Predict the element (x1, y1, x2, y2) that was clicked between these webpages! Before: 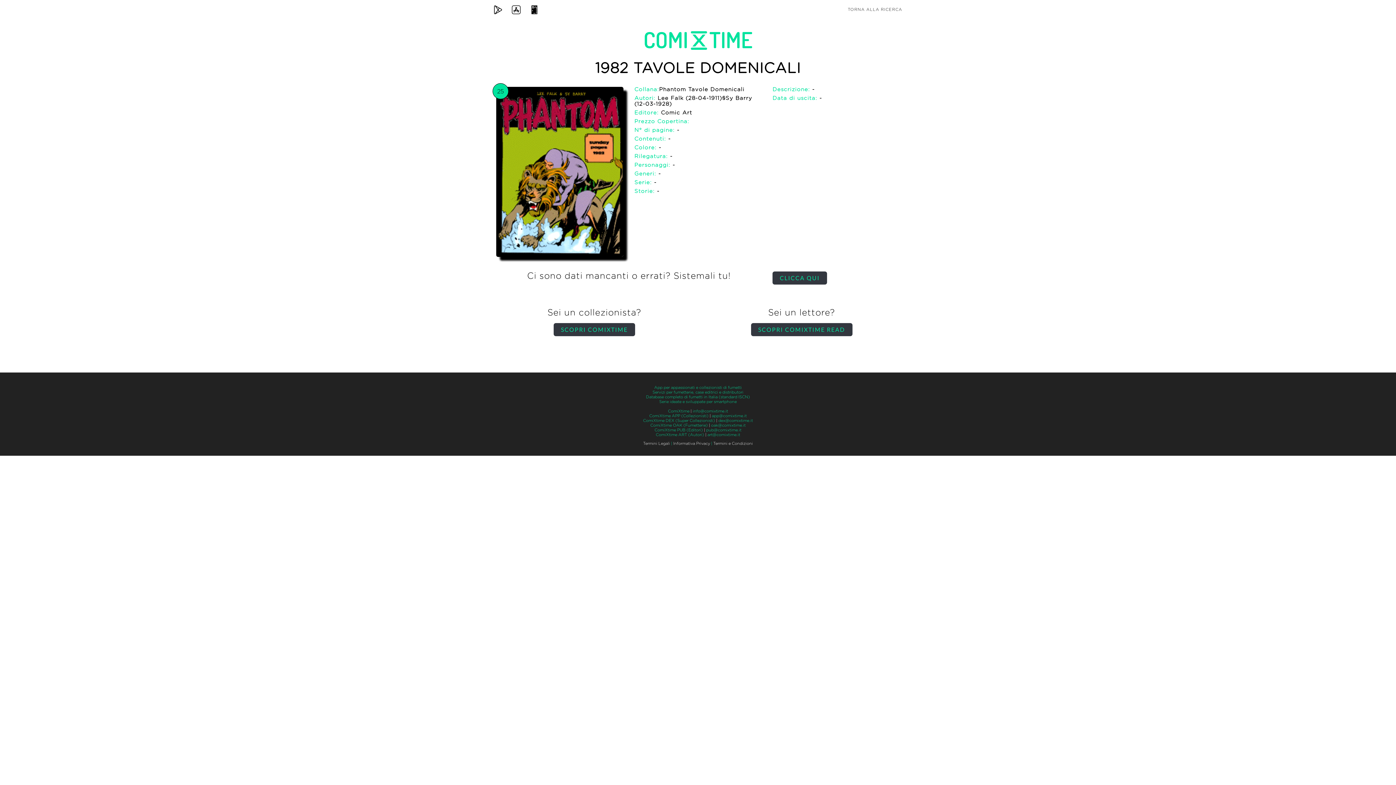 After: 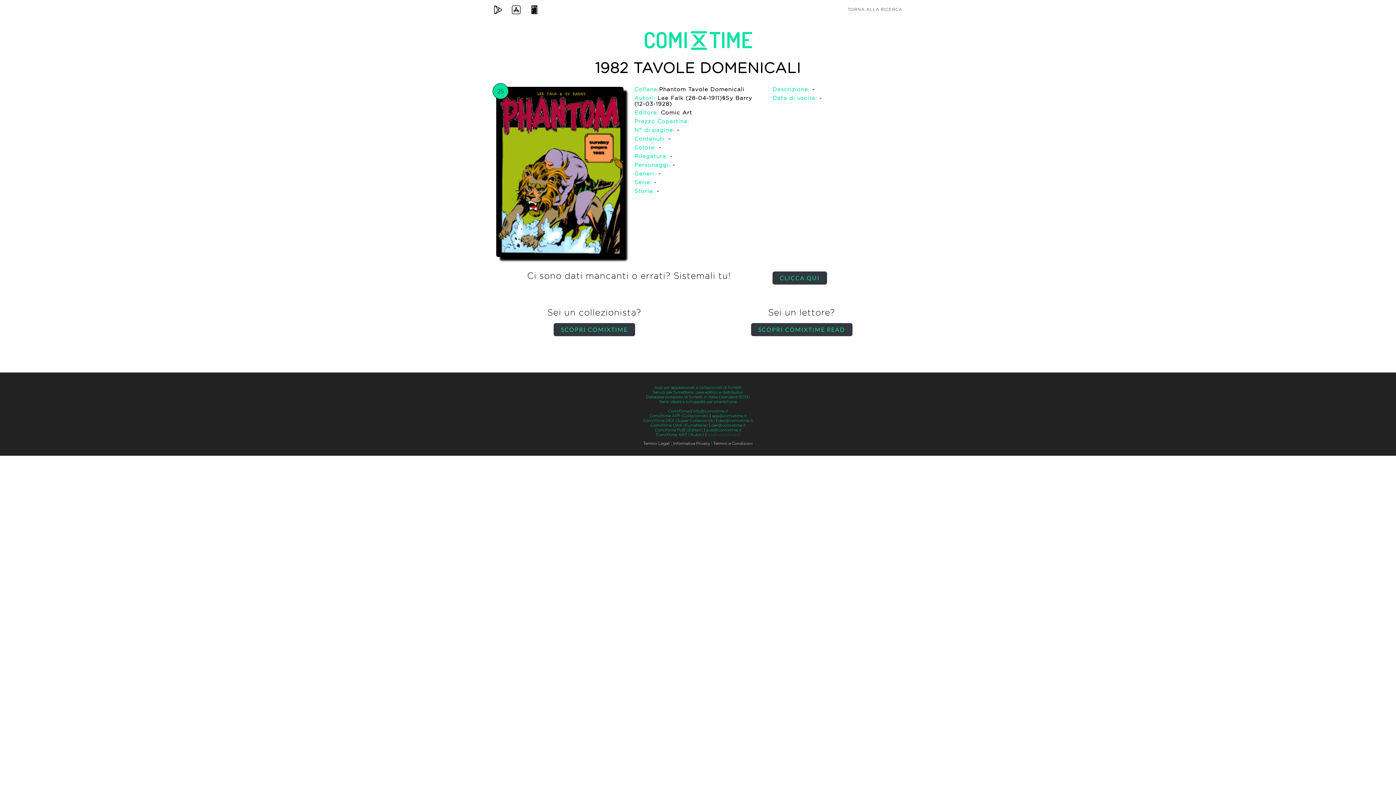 Action: label: art@comixtime.it bbox: (707, 433, 740, 437)